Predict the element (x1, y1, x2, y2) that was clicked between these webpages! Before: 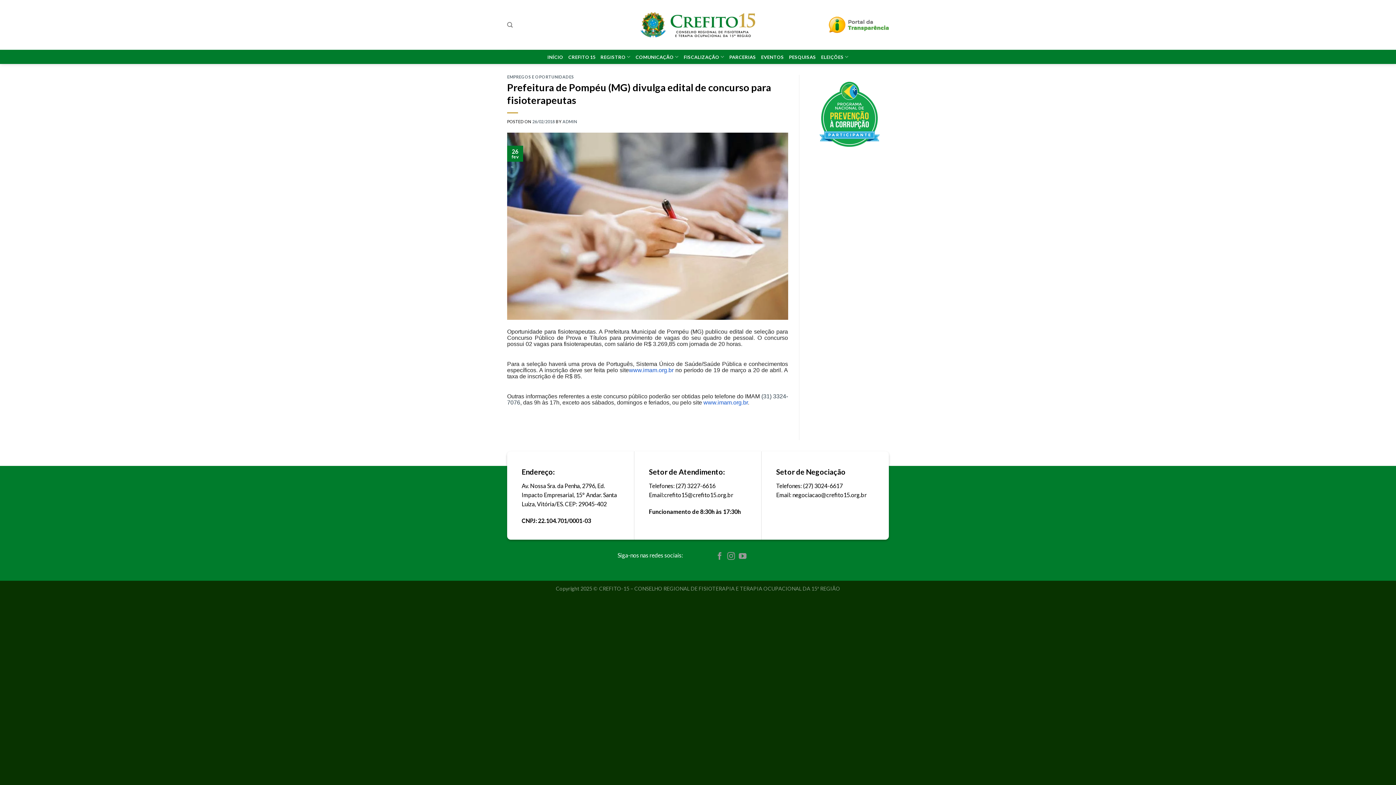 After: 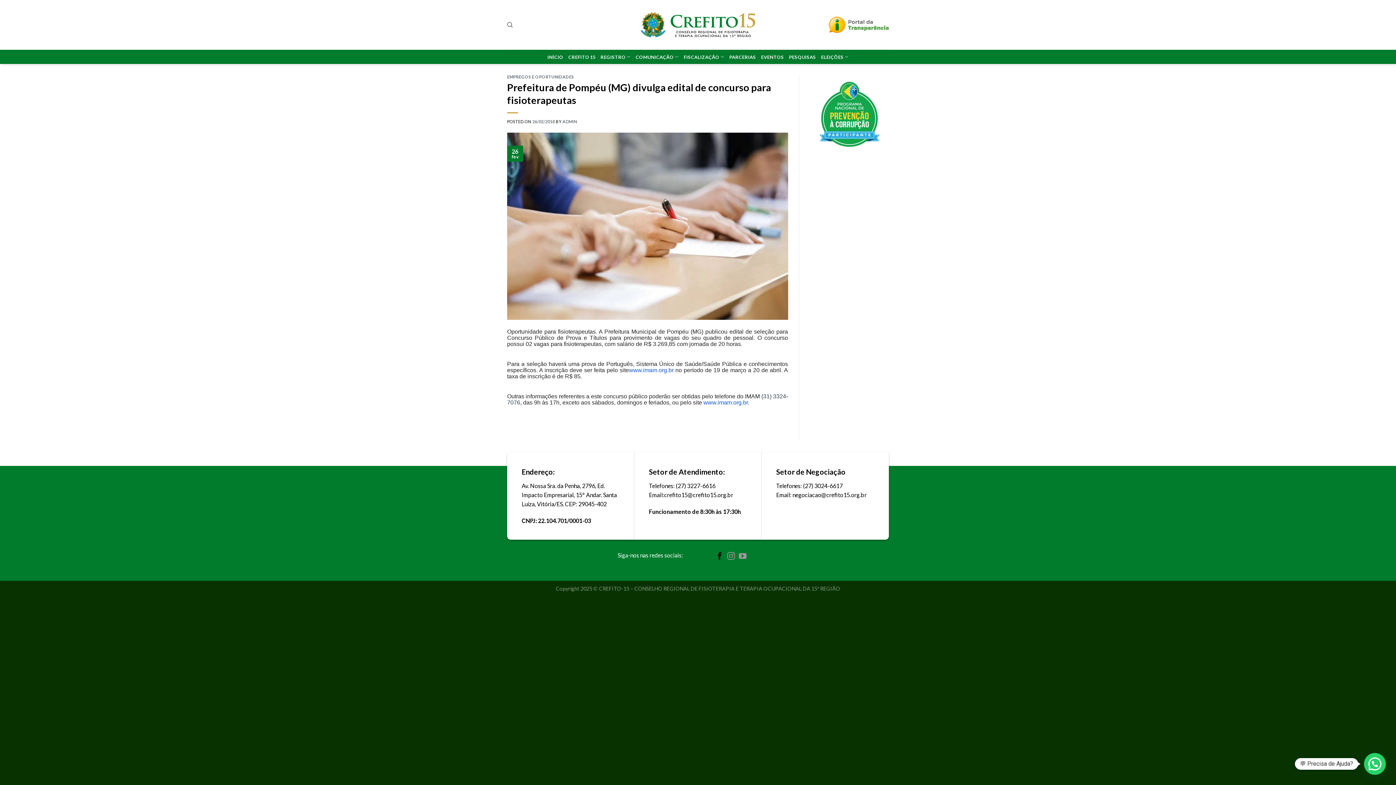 Action: bbox: (716, 552, 723, 560) label: Follow on Facebook